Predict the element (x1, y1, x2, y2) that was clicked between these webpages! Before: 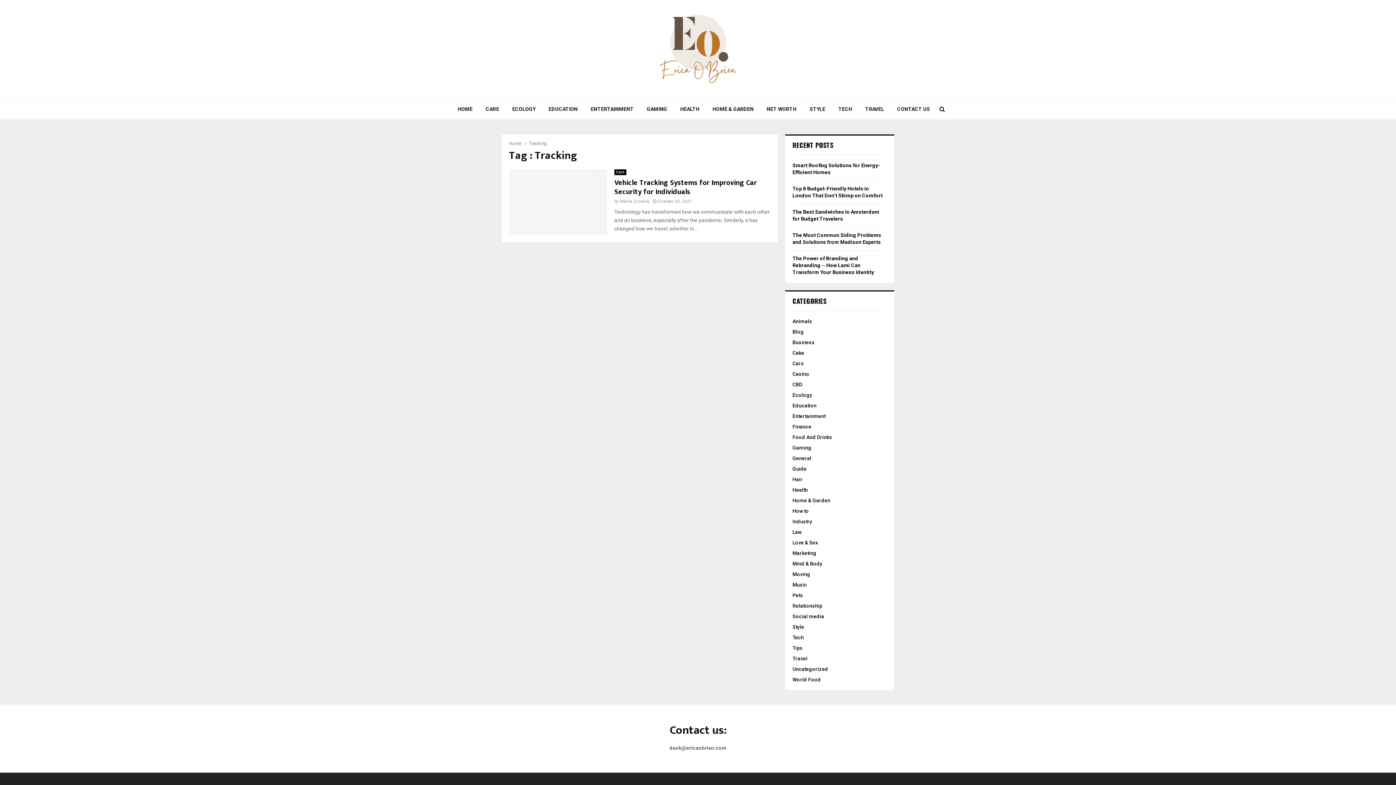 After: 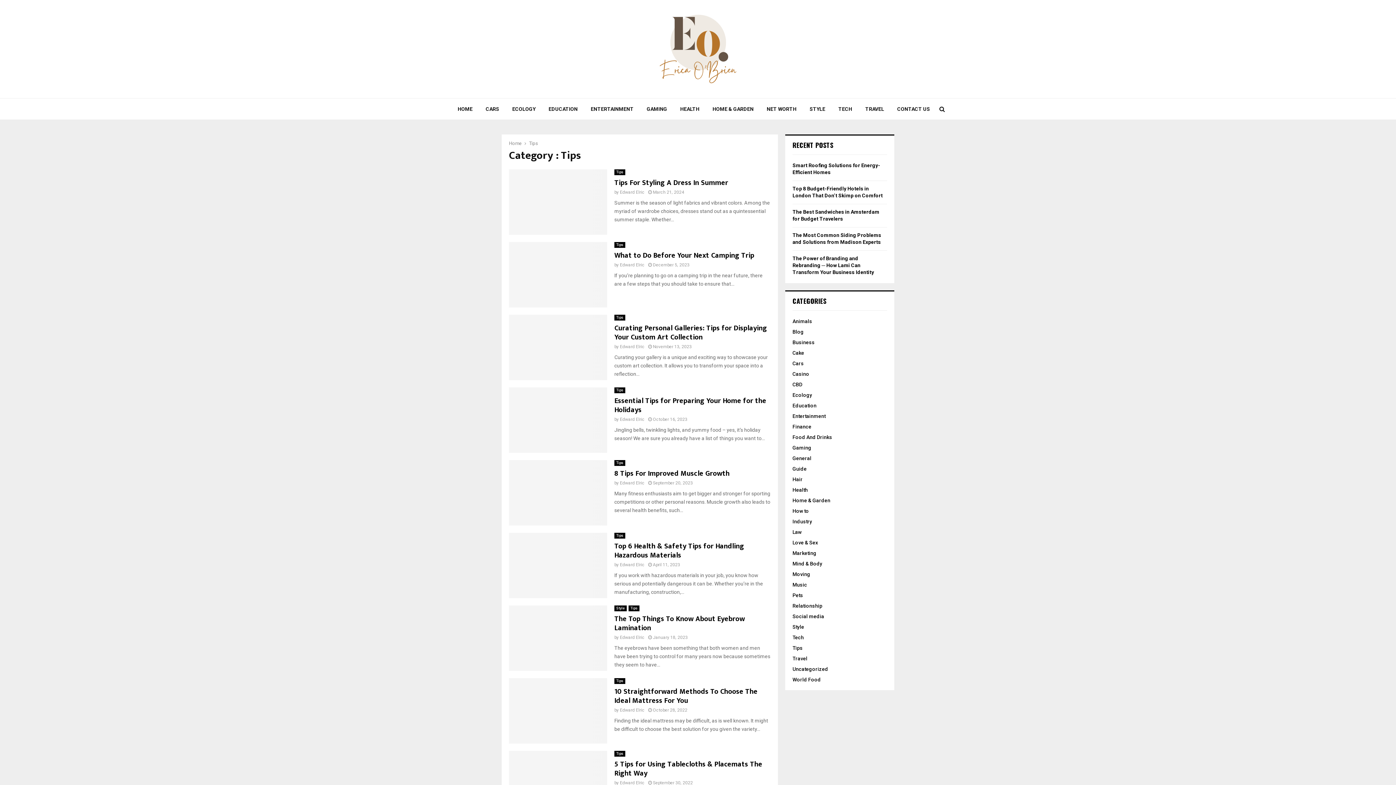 Action: label: Tips bbox: (792, 645, 802, 651)